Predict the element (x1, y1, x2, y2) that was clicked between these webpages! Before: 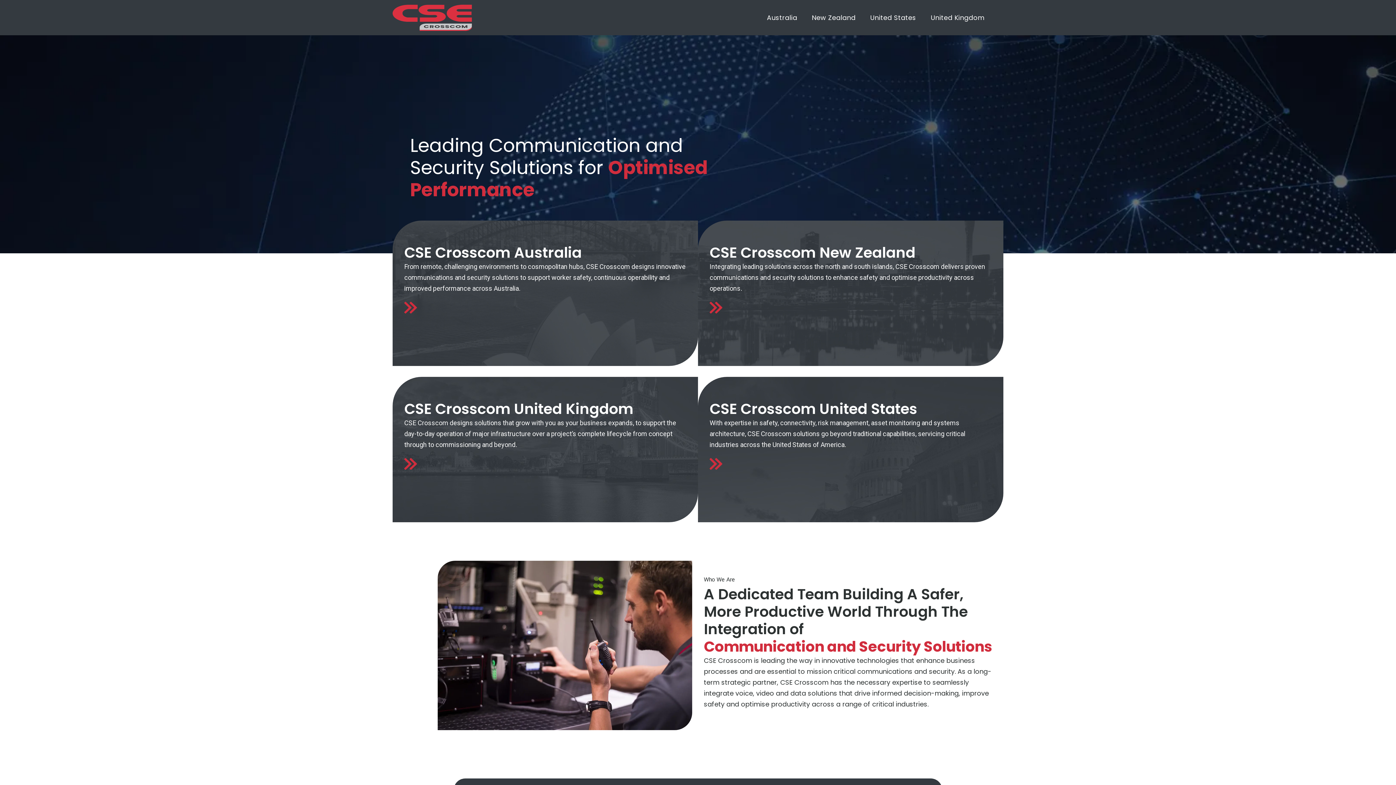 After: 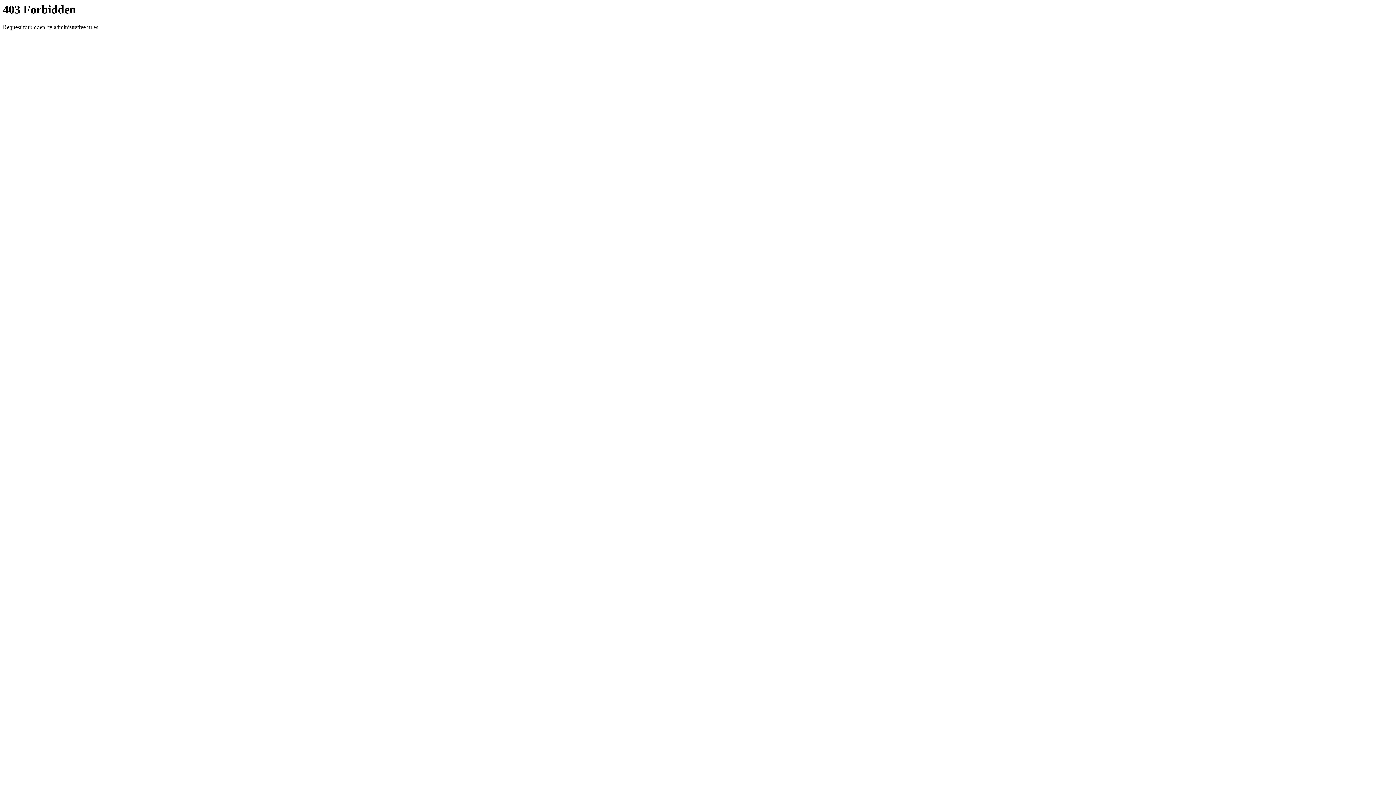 Action: bbox: (404, 457, 417, 470)